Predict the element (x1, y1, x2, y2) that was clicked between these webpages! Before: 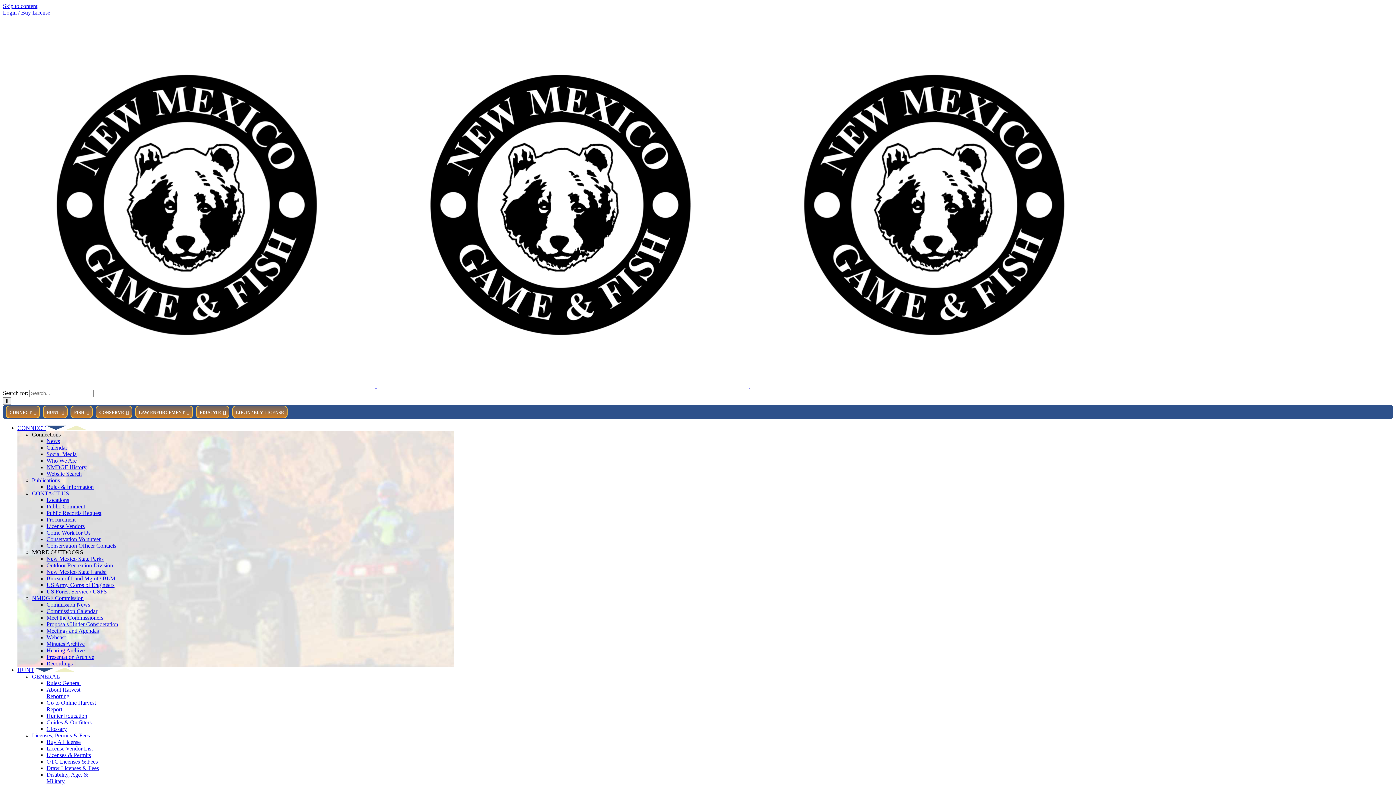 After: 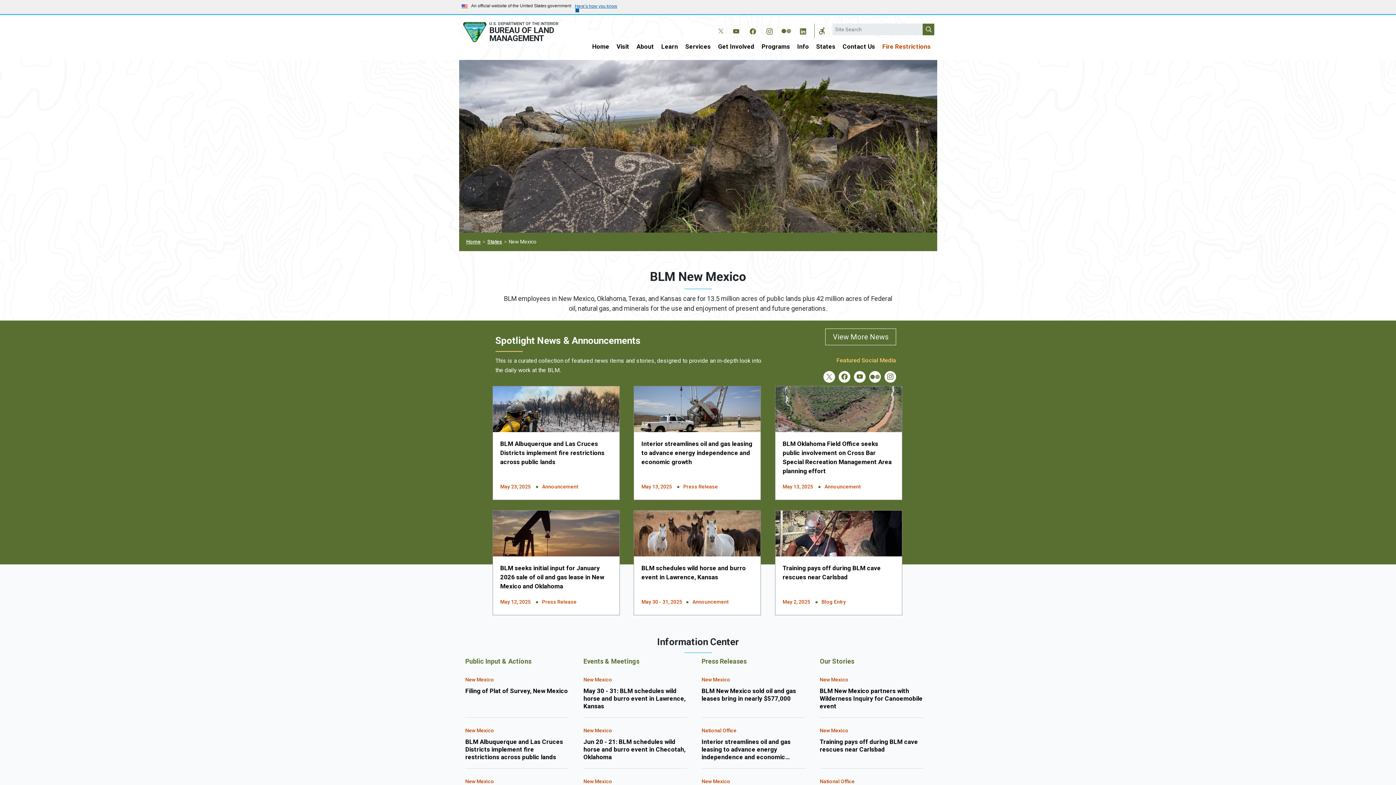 Action: label: Bureau of Land Mgmt / BLM bbox: (46, 575, 115, 581)